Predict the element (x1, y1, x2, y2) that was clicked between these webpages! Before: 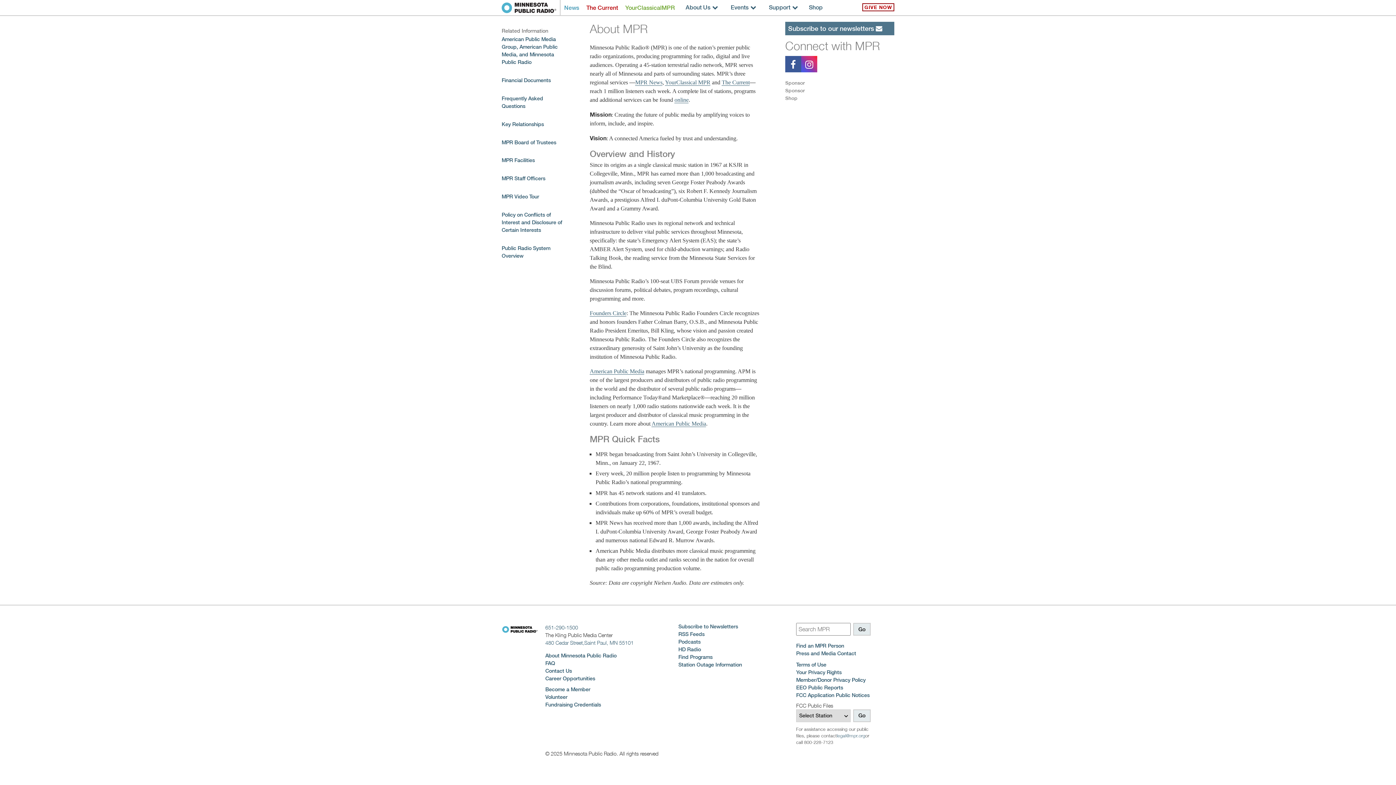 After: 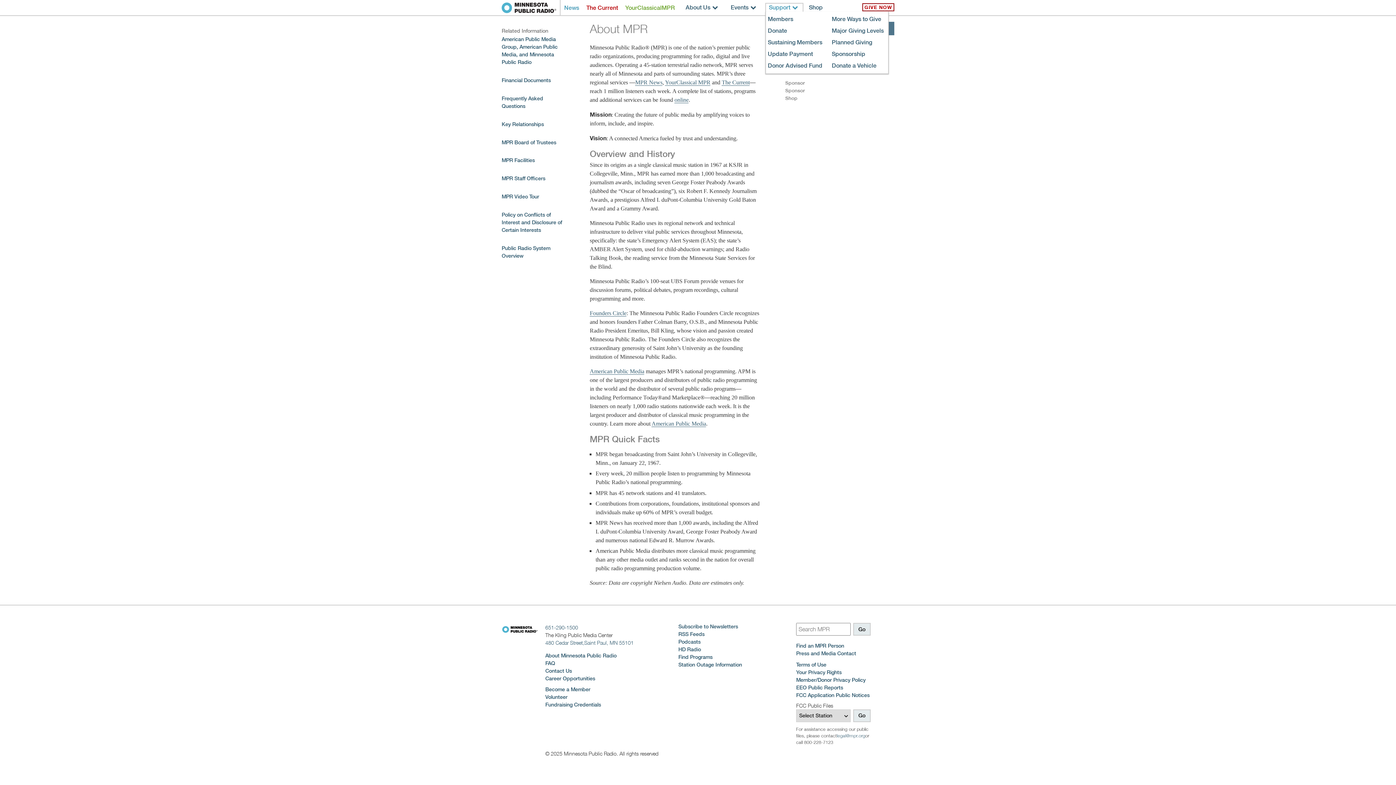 Action: label: Support bbox: (765, 3, 803, 11)